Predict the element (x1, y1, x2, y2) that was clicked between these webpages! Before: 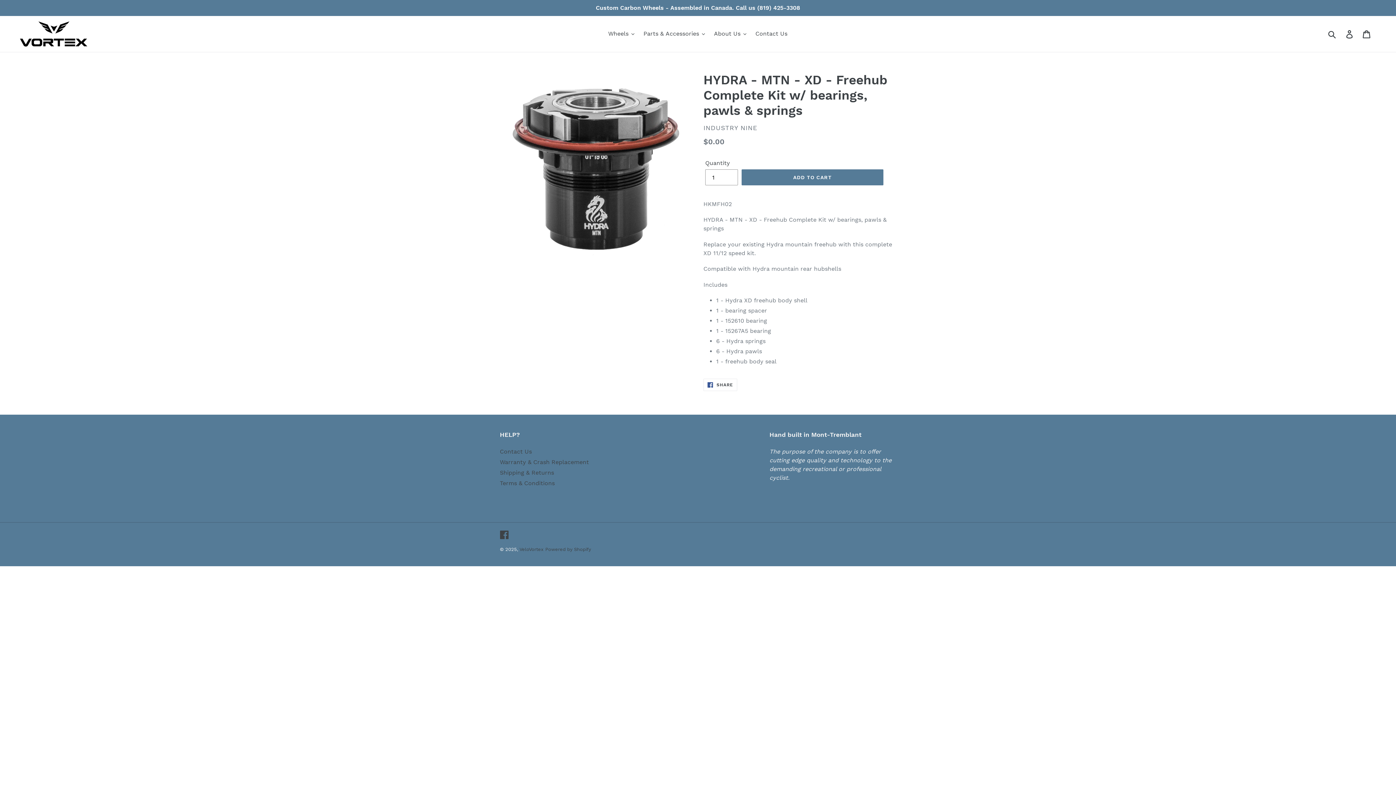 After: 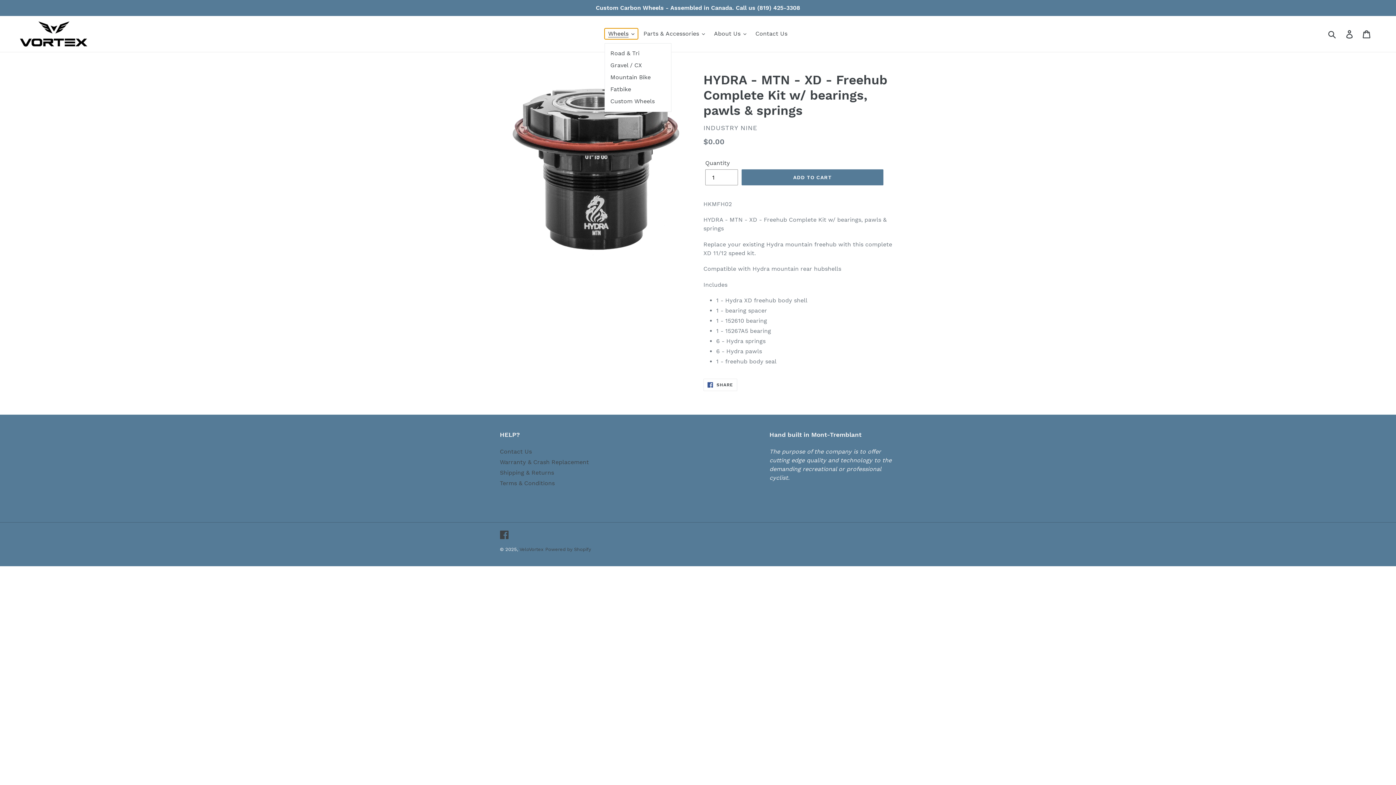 Action: label: Wheels bbox: (604, 28, 638, 39)